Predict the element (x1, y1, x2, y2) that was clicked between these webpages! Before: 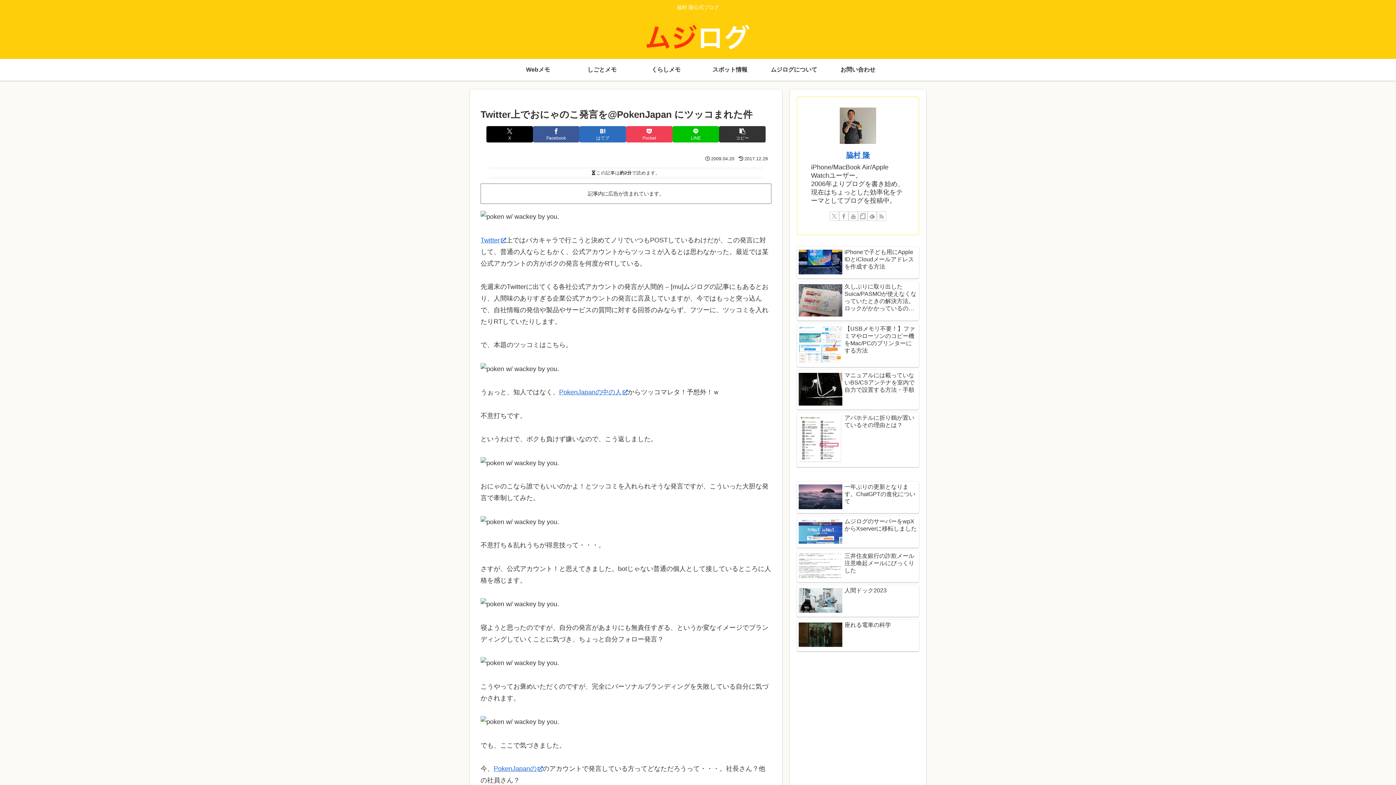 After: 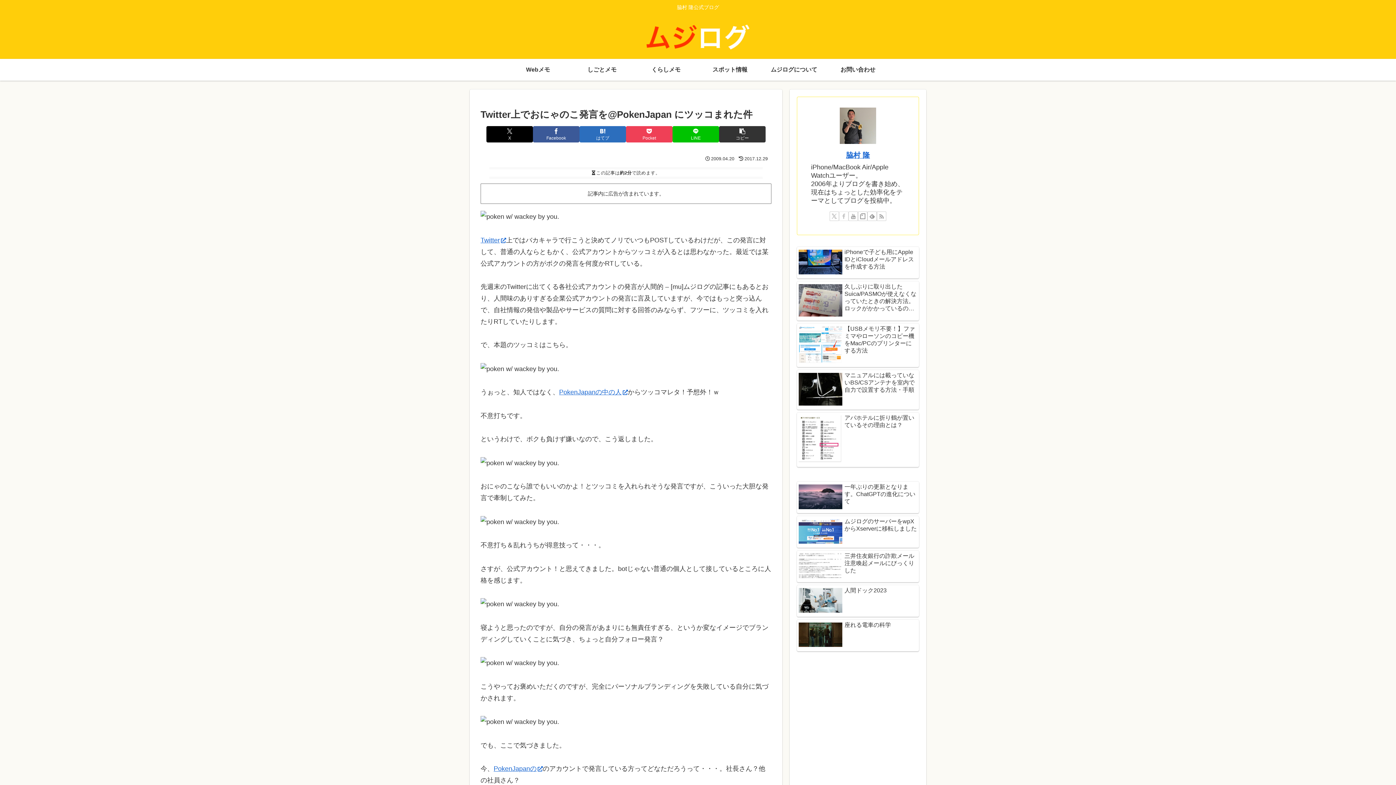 Action: label: Facebookをフォロー bbox: (839, 211, 848, 220)